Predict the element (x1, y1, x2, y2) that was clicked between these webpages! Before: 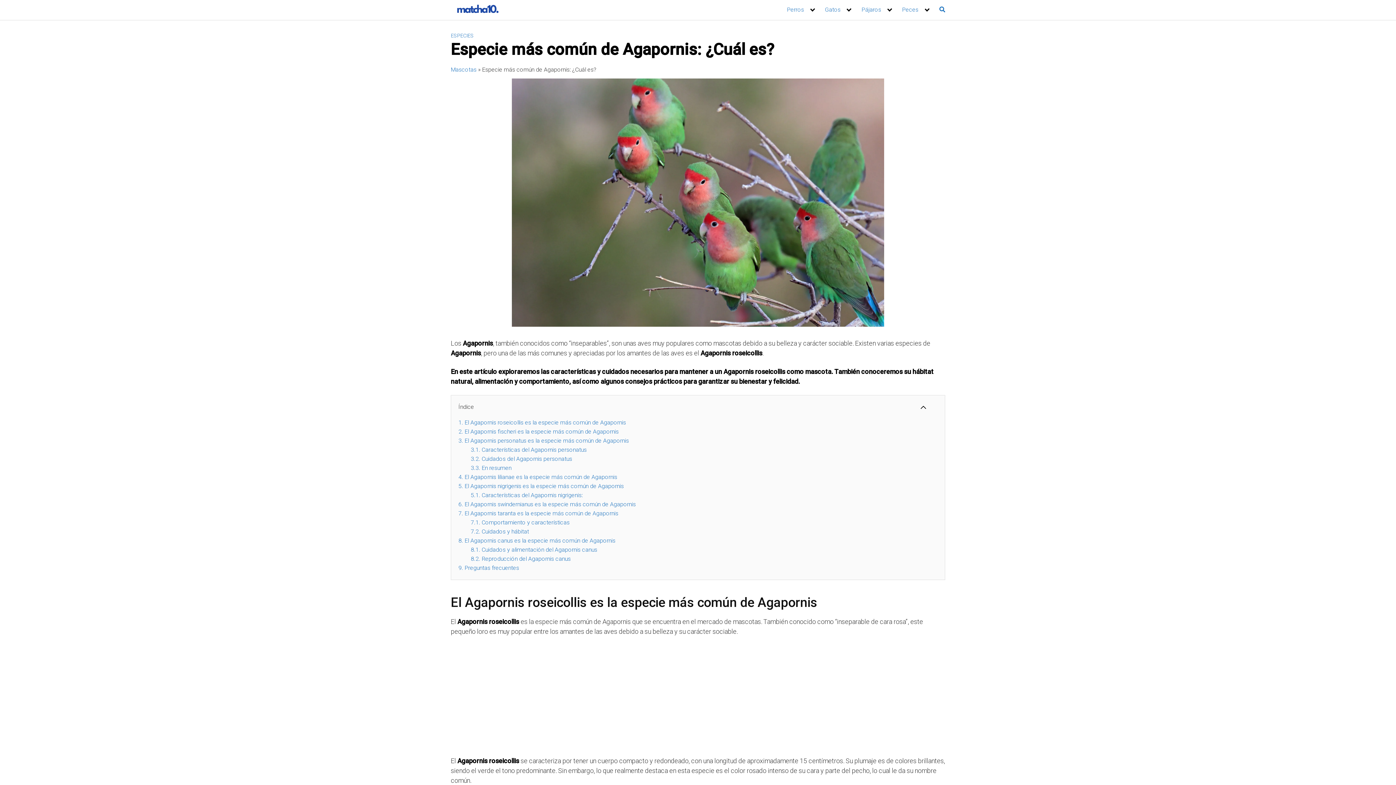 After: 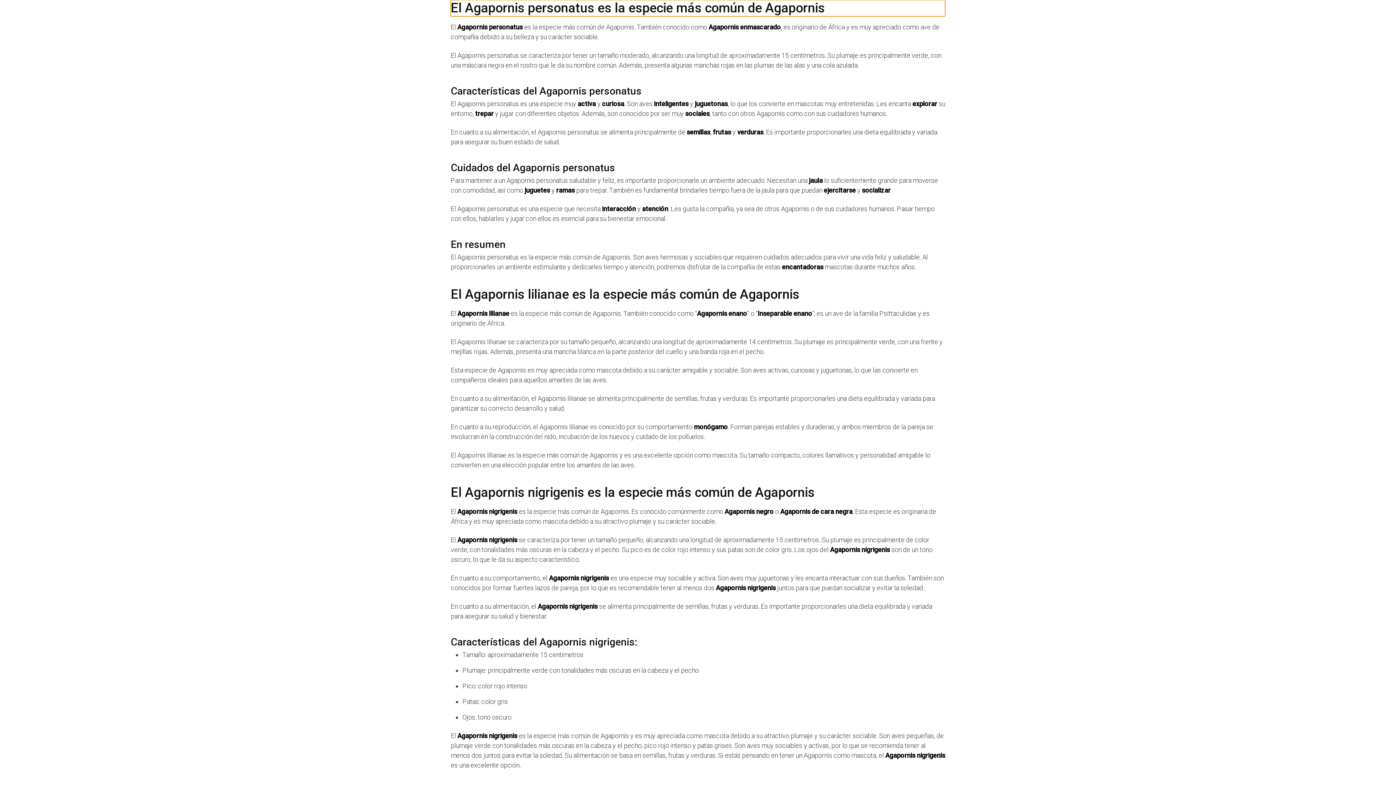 Action: label: 3. El Agapornis personatus es la especie más común de Agapornis bbox: (458, 437, 629, 444)